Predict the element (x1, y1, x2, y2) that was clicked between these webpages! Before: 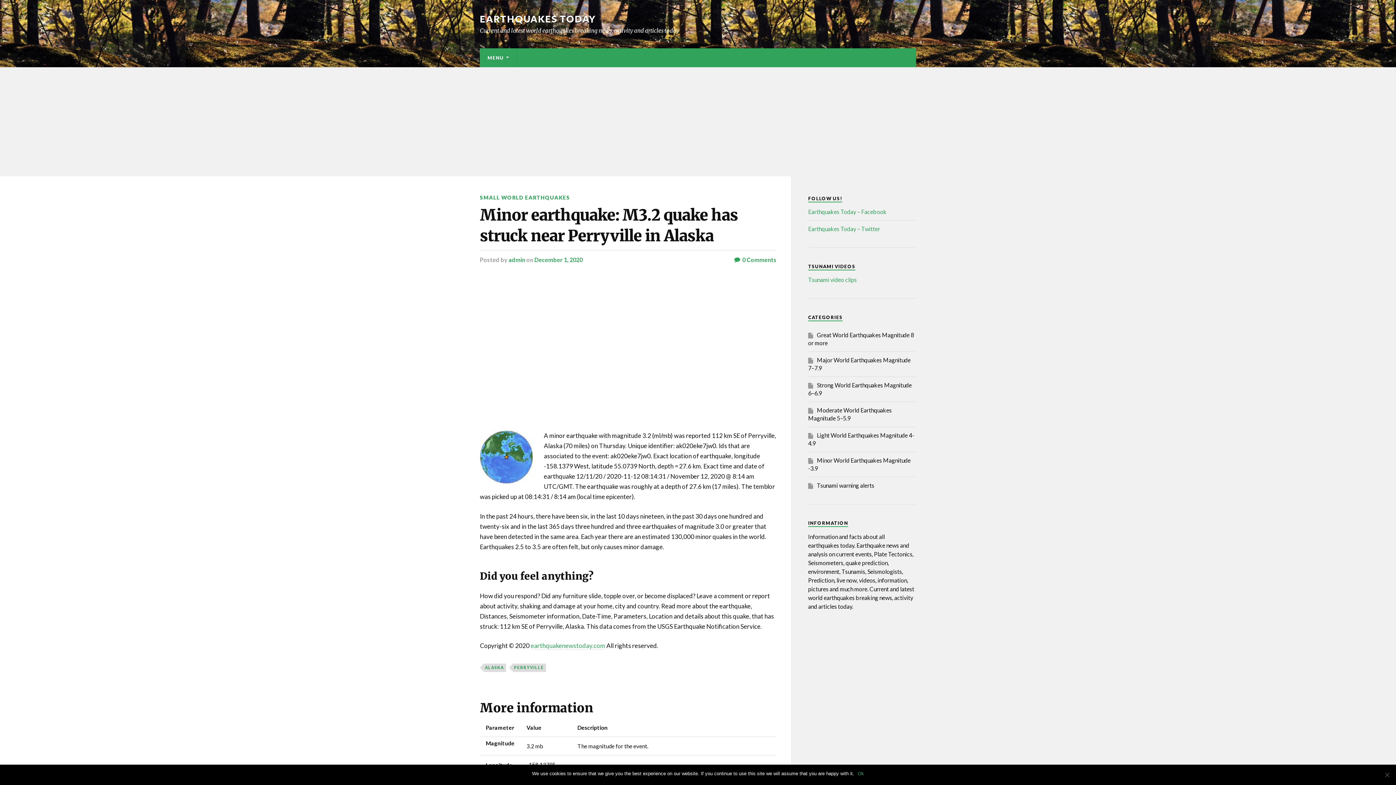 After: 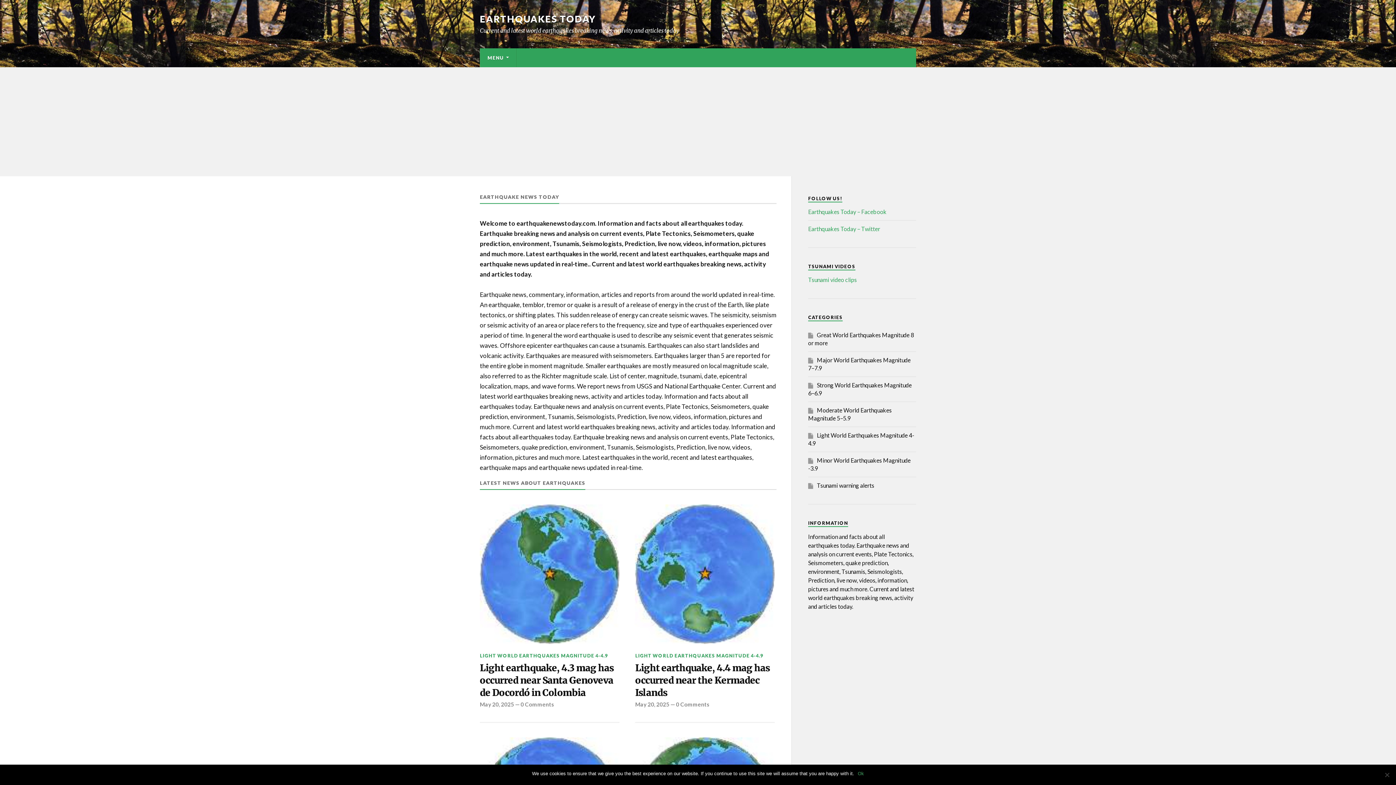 Action: bbox: (530, 642, 605, 650) label: earthquakenewstoday.com